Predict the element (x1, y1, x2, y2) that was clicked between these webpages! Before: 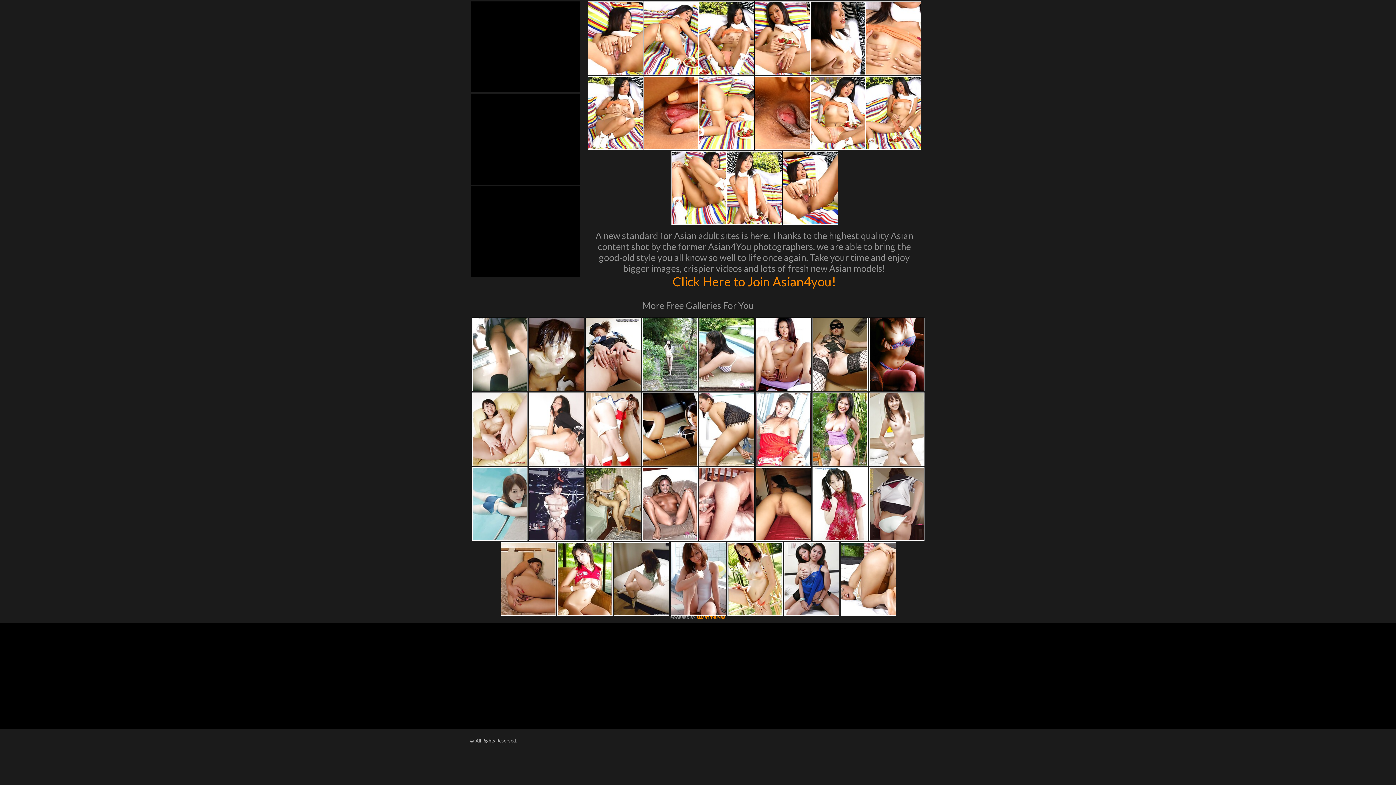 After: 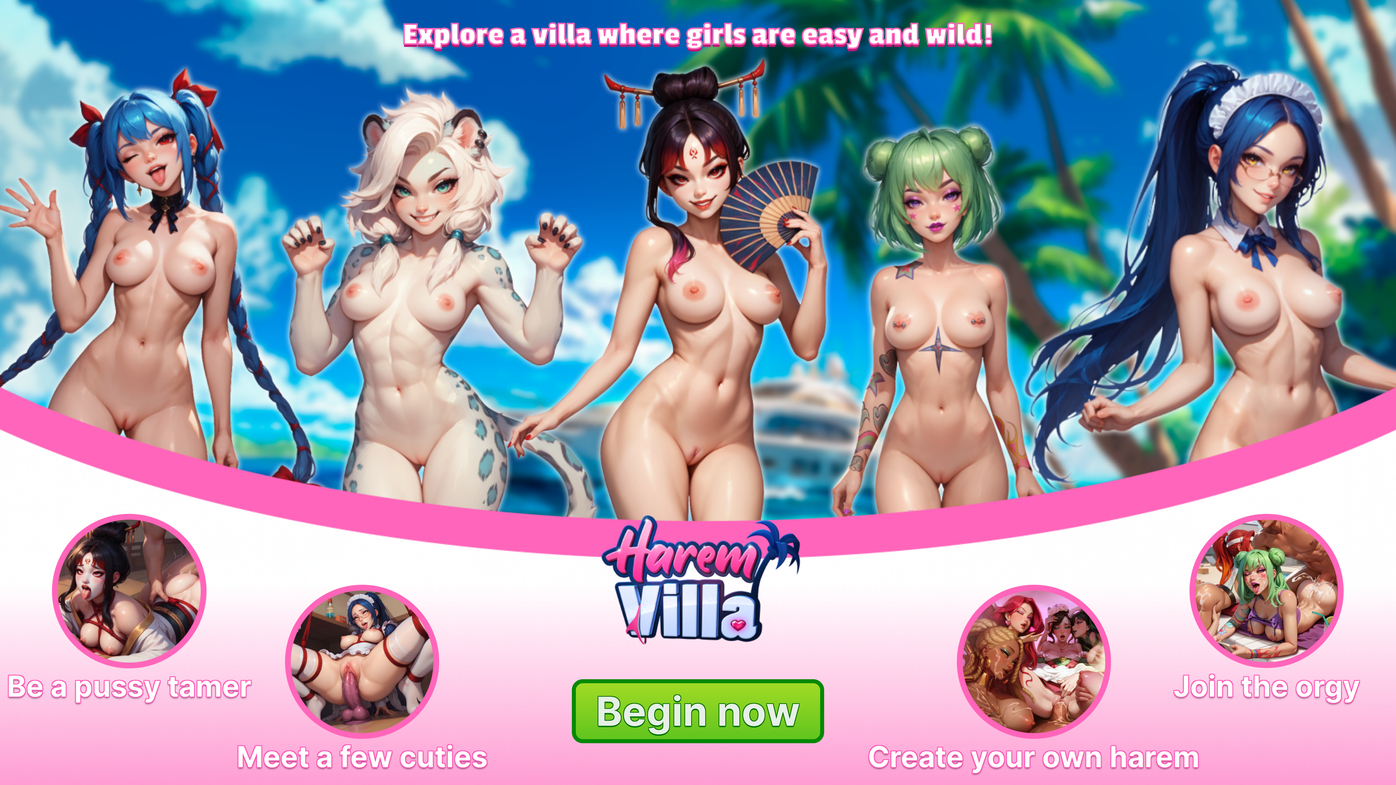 Action: bbox: (472, 468, 527, 540)